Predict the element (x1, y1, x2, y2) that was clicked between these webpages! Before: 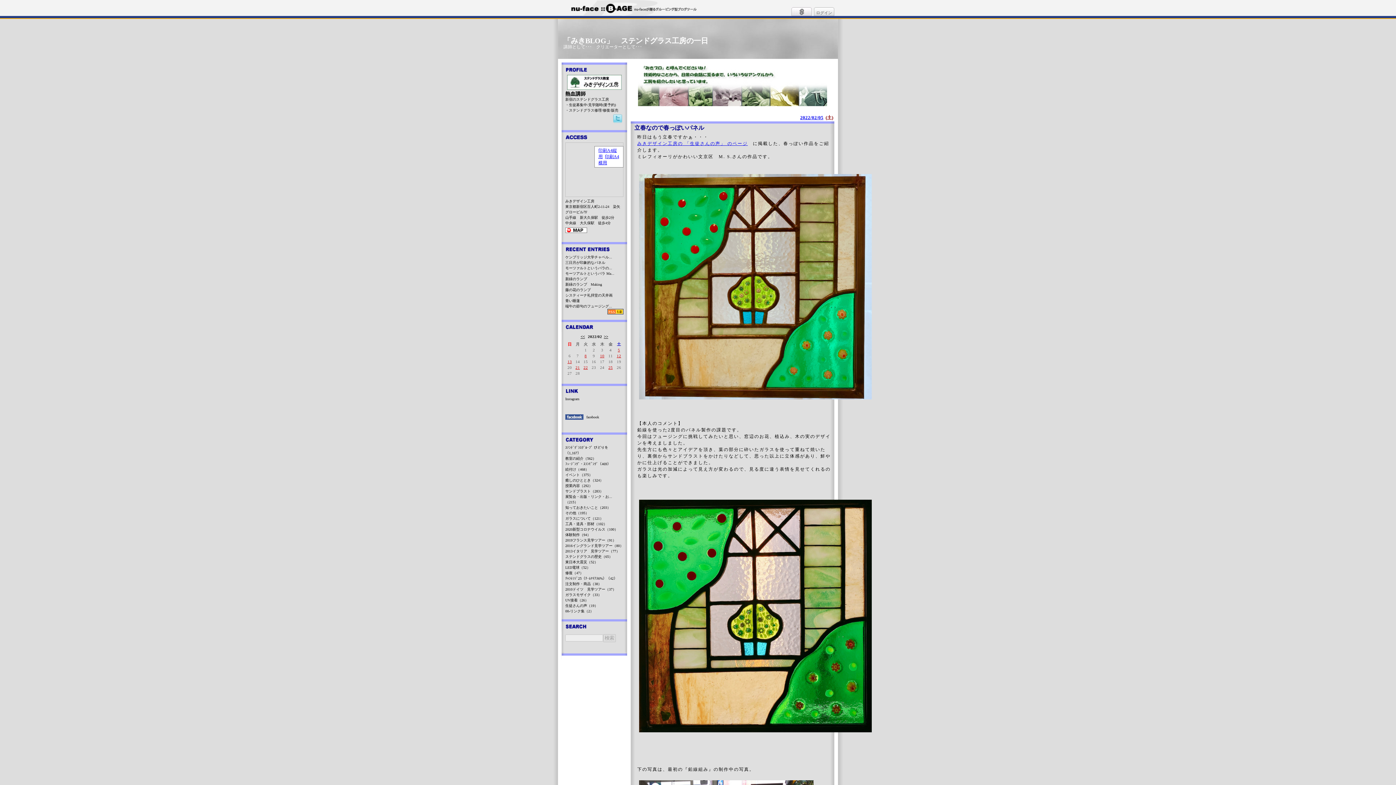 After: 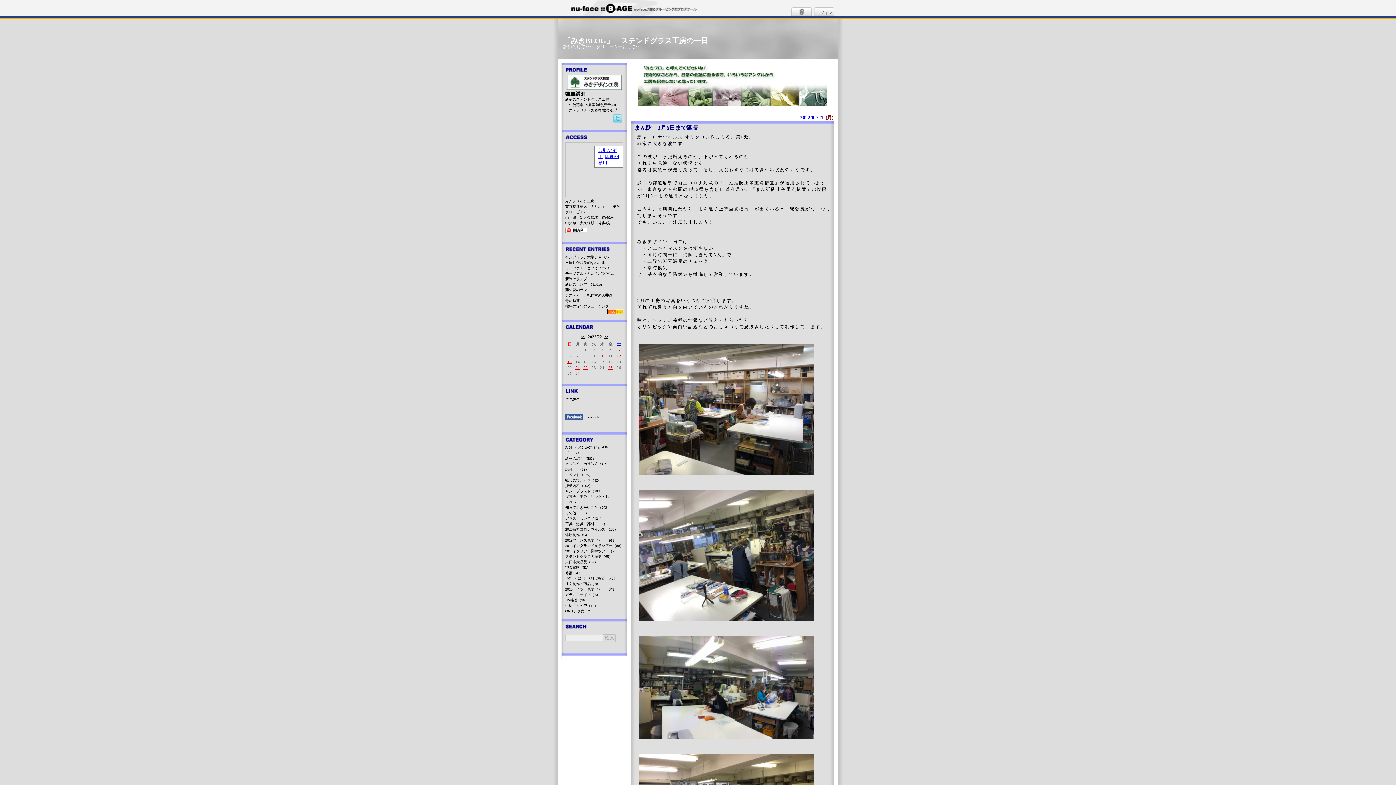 Action: bbox: (575, 365, 580, 369) label: 21